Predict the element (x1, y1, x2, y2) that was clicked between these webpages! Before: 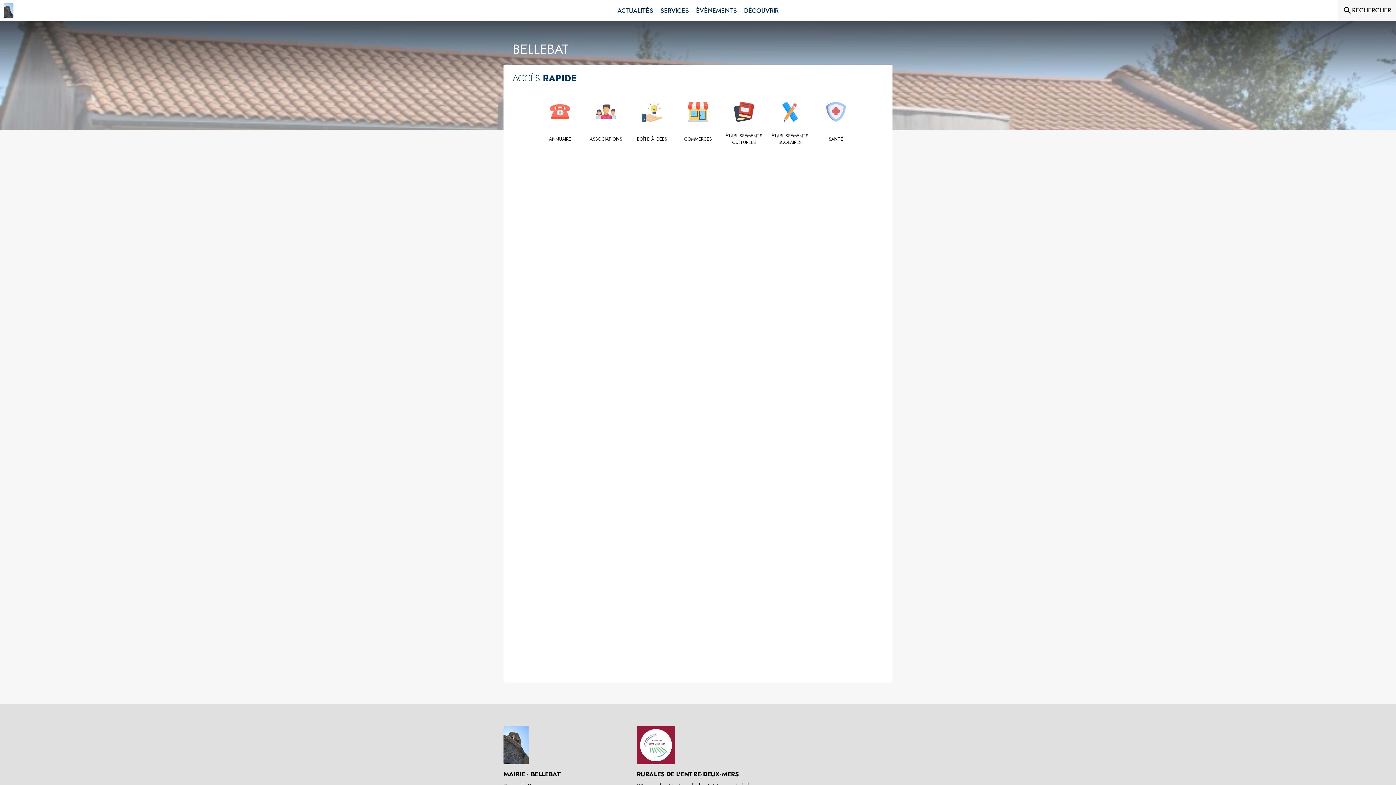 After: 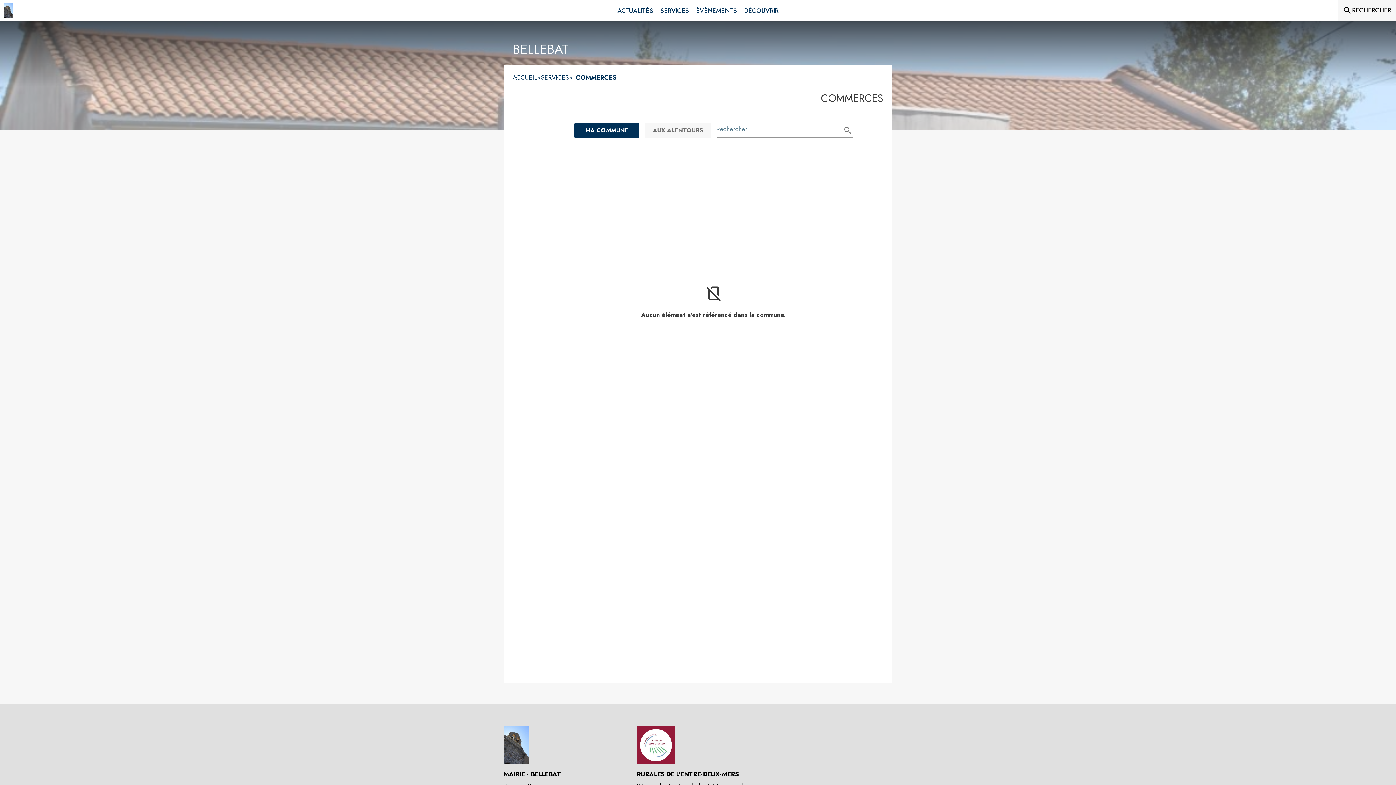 Action: label: Commerces bbox: (677, 135, 719, 142)